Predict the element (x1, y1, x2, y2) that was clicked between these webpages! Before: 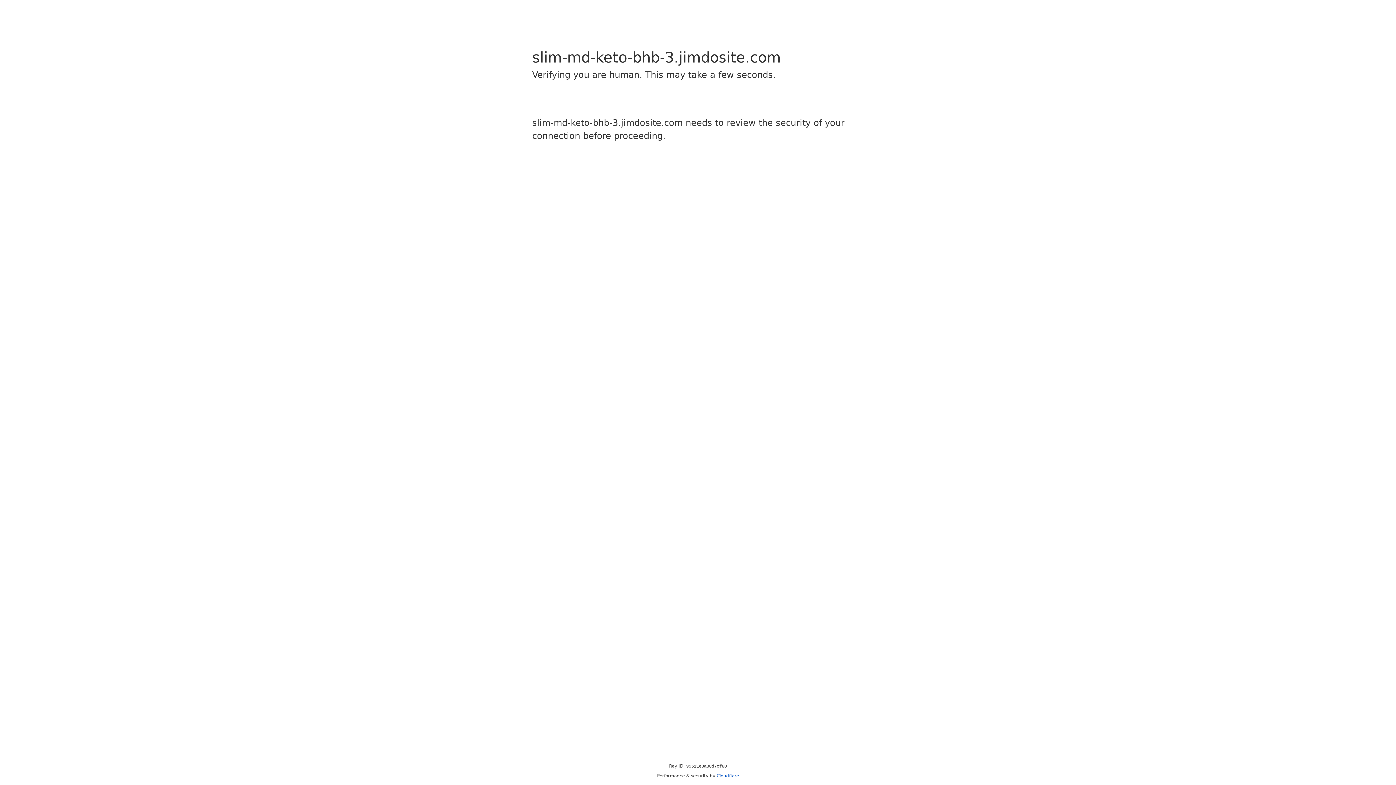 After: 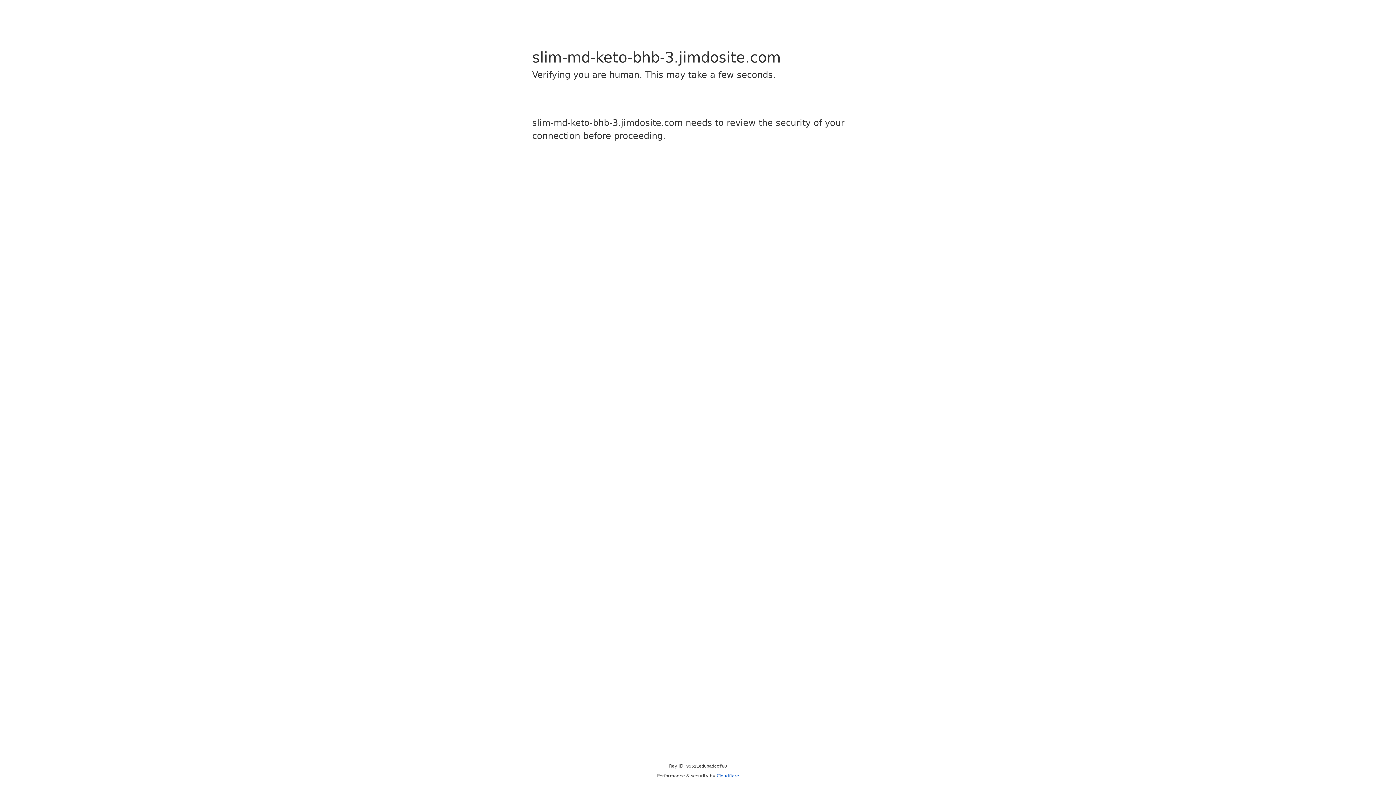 Action: bbox: (716, 773, 739, 778) label: Cloudflare